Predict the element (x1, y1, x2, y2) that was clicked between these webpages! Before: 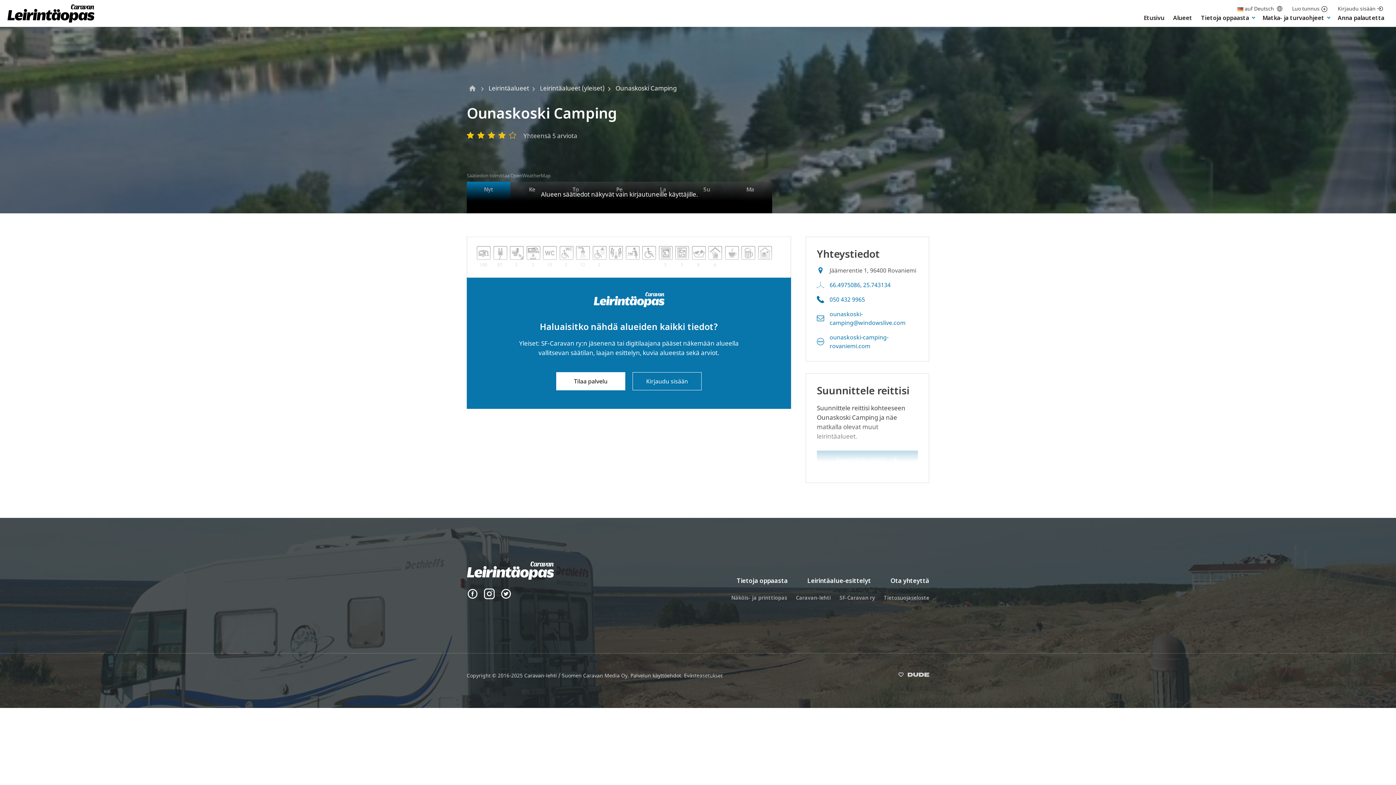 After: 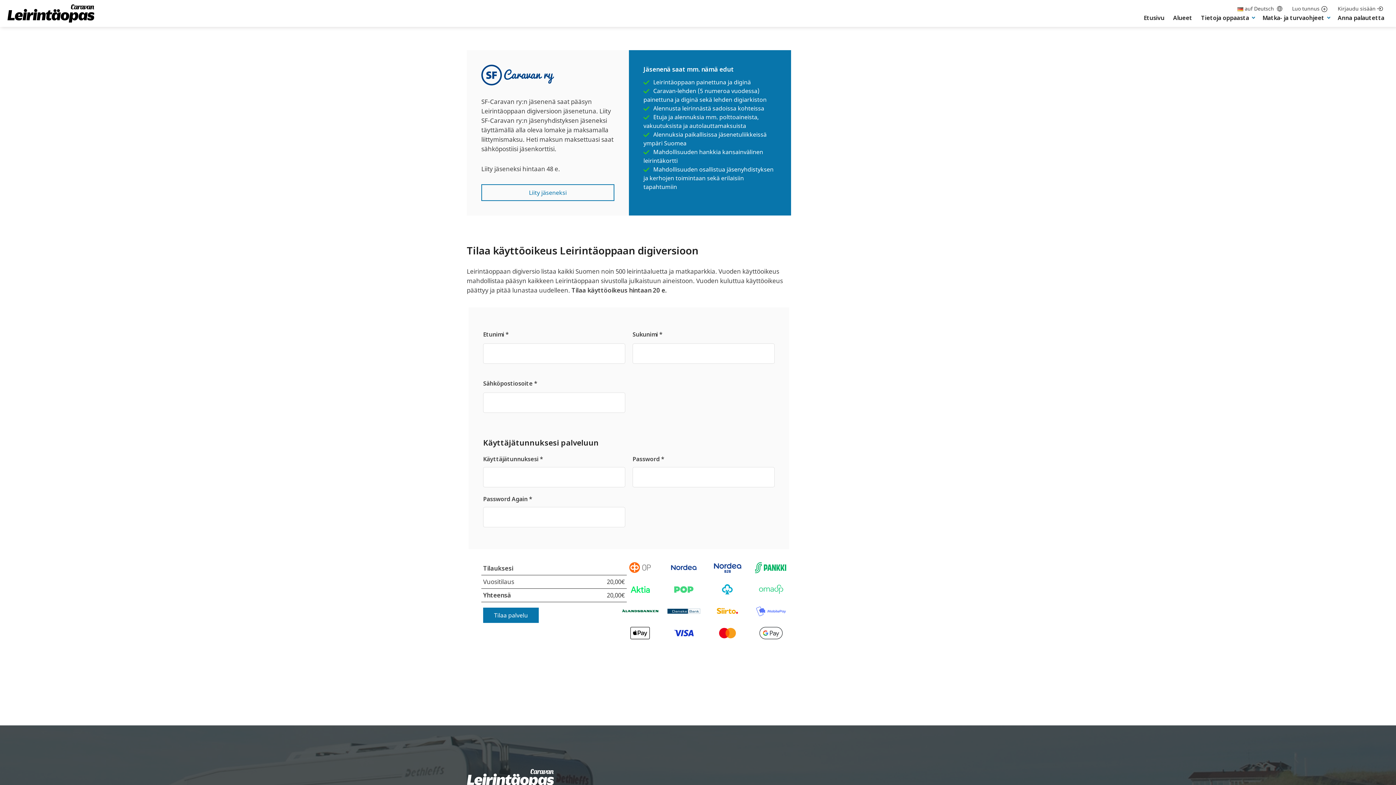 Action: label: Tilaa palvelu bbox: (556, 372, 625, 390)